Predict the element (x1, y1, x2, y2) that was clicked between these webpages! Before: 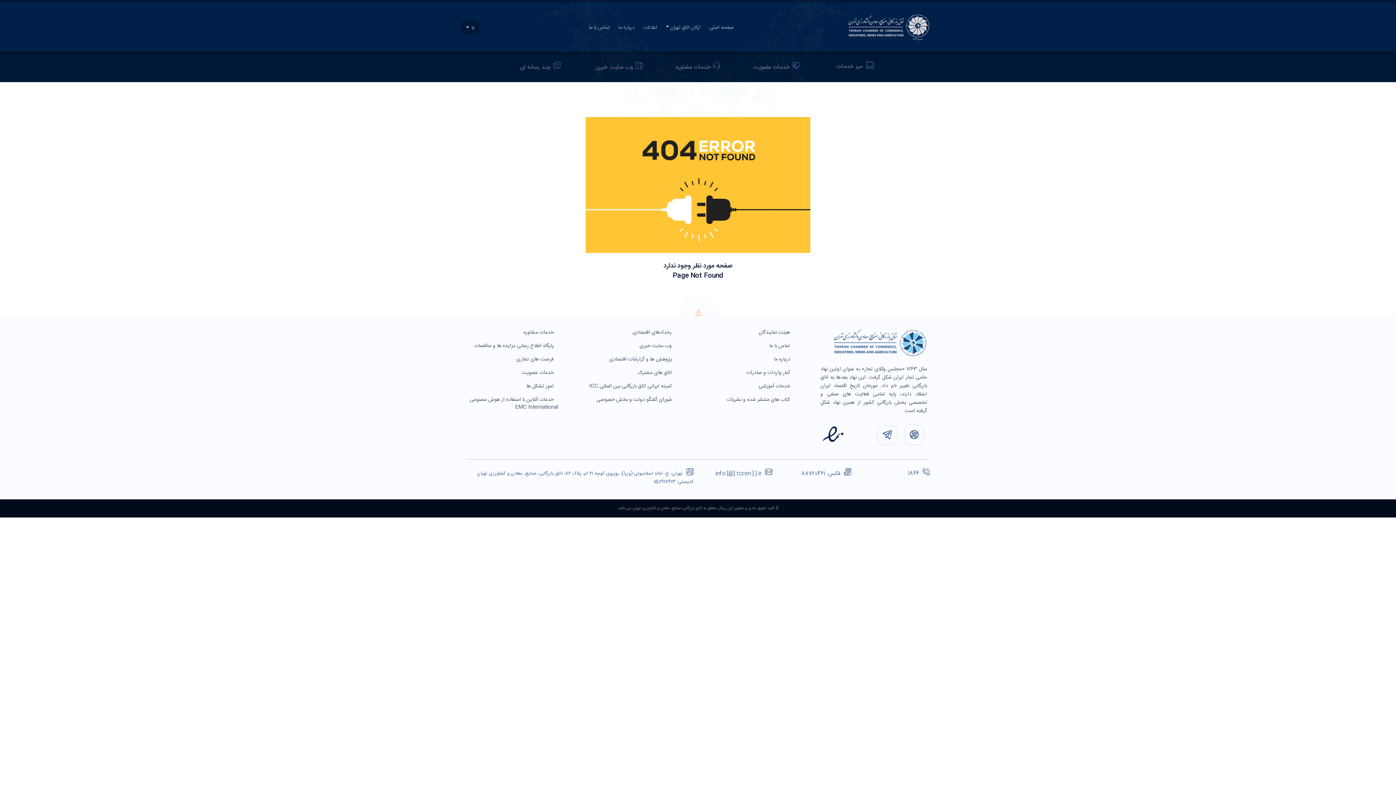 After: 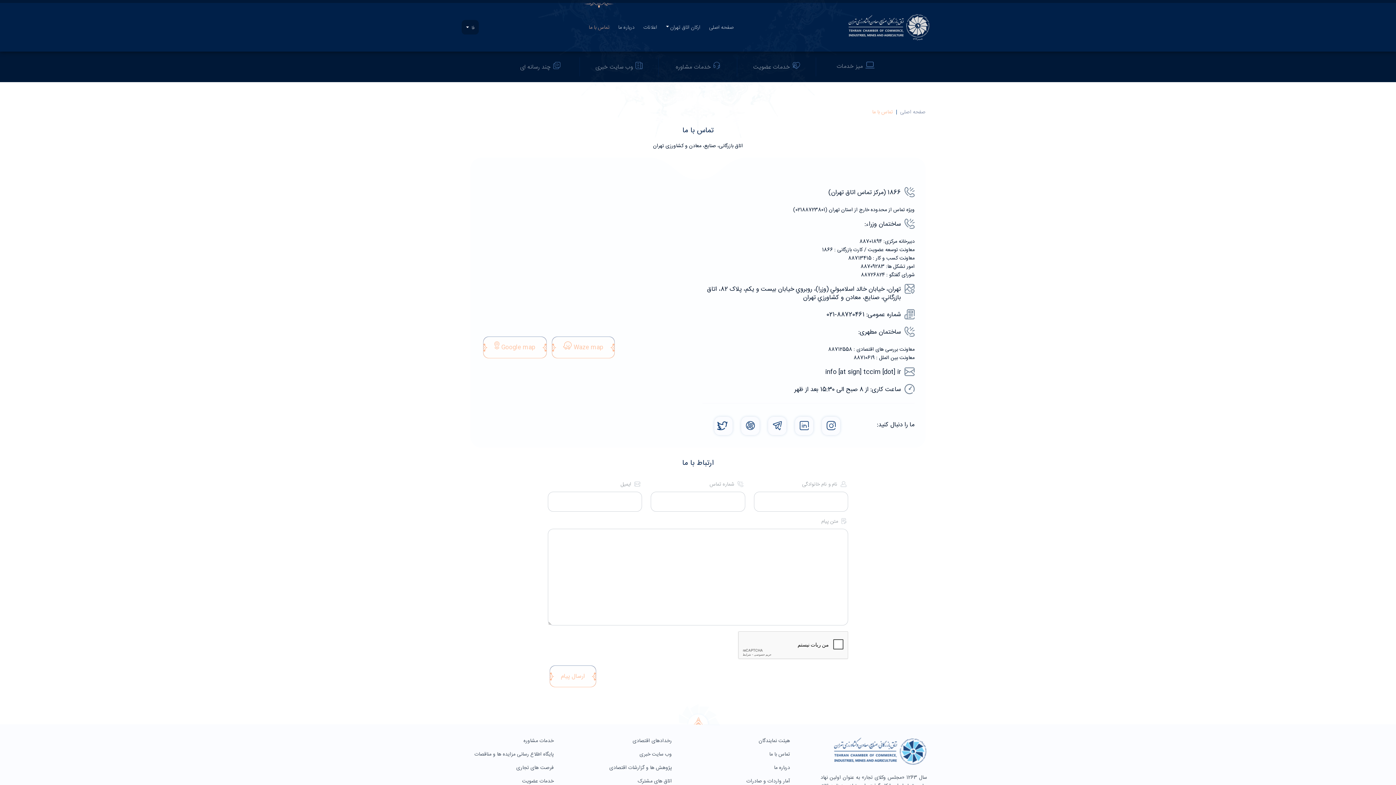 Action: label:  تماس با ما bbox: (769, 341, 794, 350)